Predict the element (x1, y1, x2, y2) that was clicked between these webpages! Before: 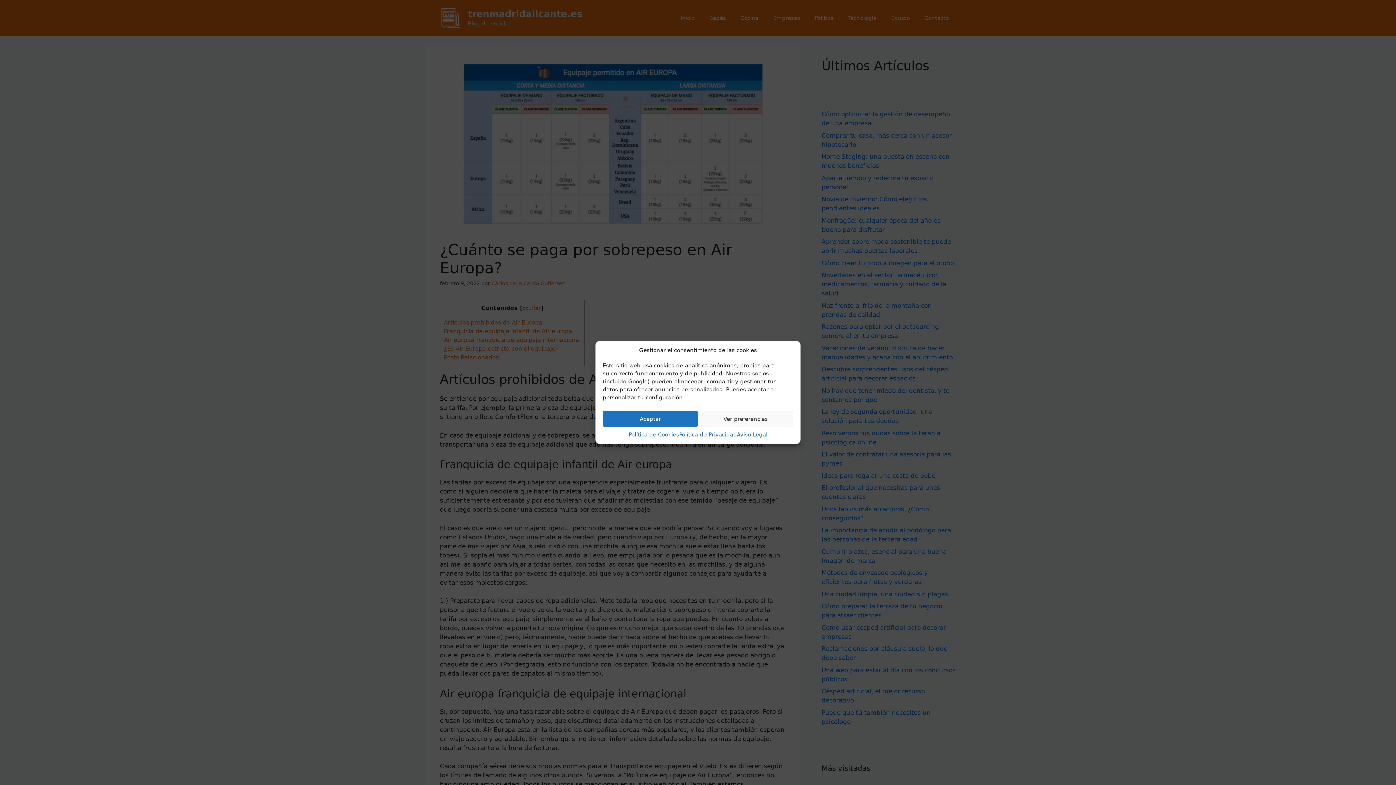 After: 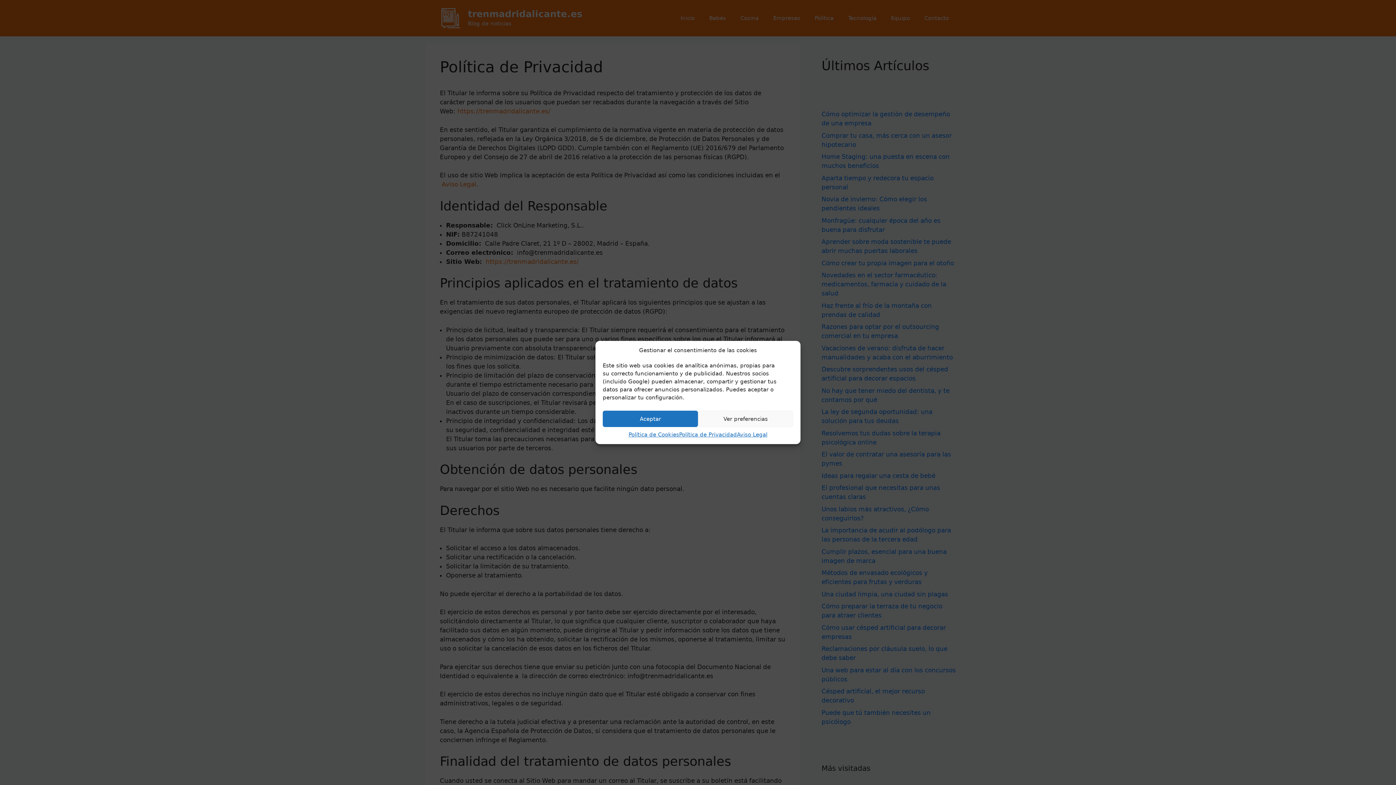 Action: bbox: (679, 430, 737, 438) label: Política de Privacidad